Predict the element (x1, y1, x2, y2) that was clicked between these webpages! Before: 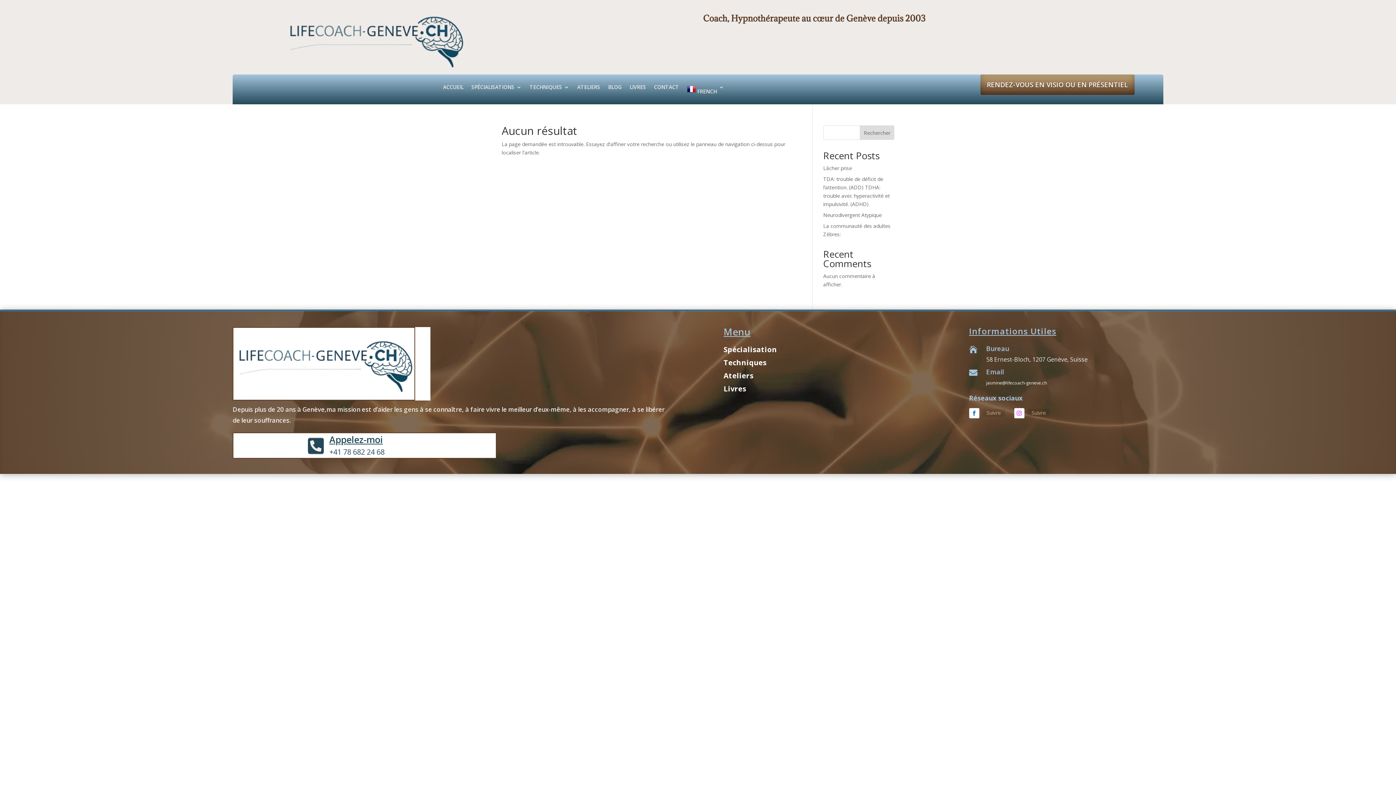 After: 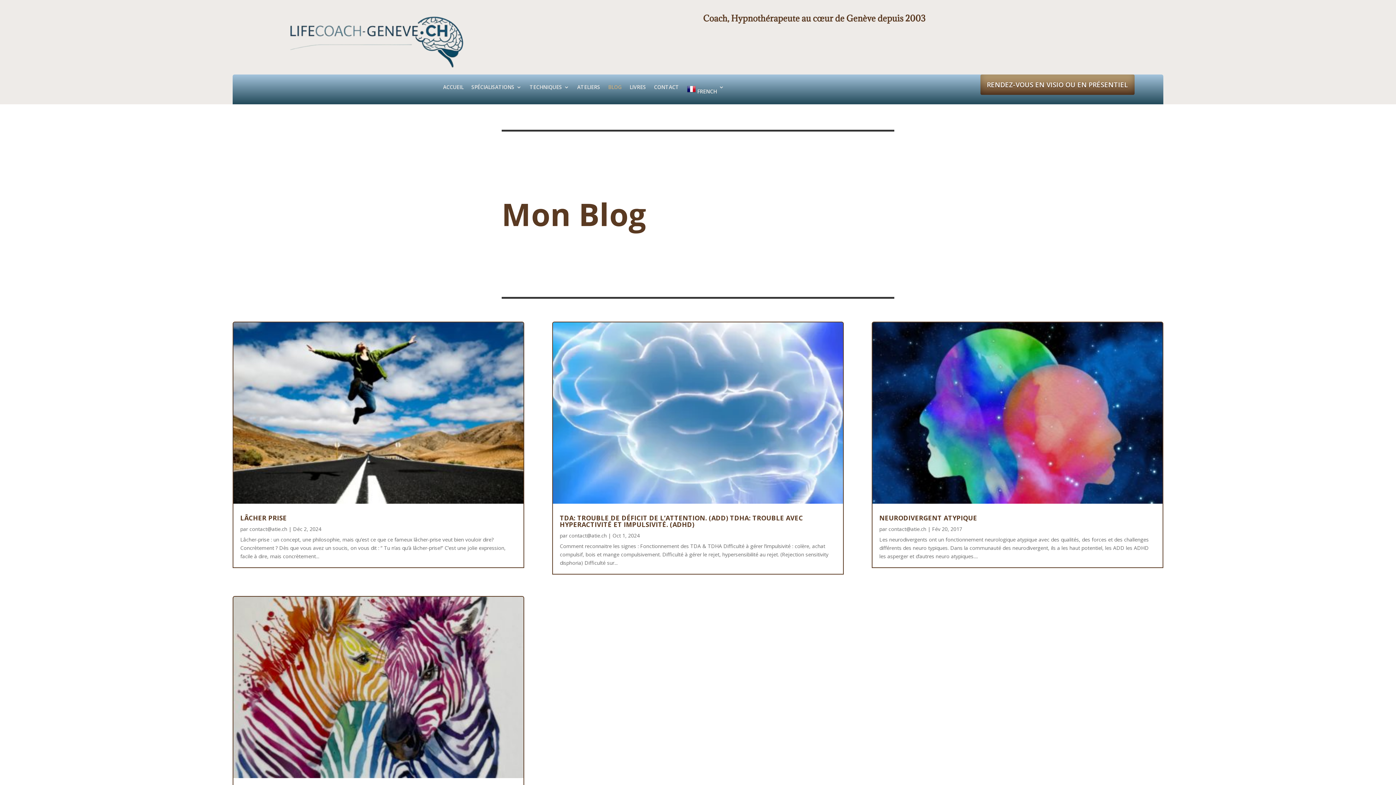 Action: bbox: (608, 84, 621, 97) label: BLOG